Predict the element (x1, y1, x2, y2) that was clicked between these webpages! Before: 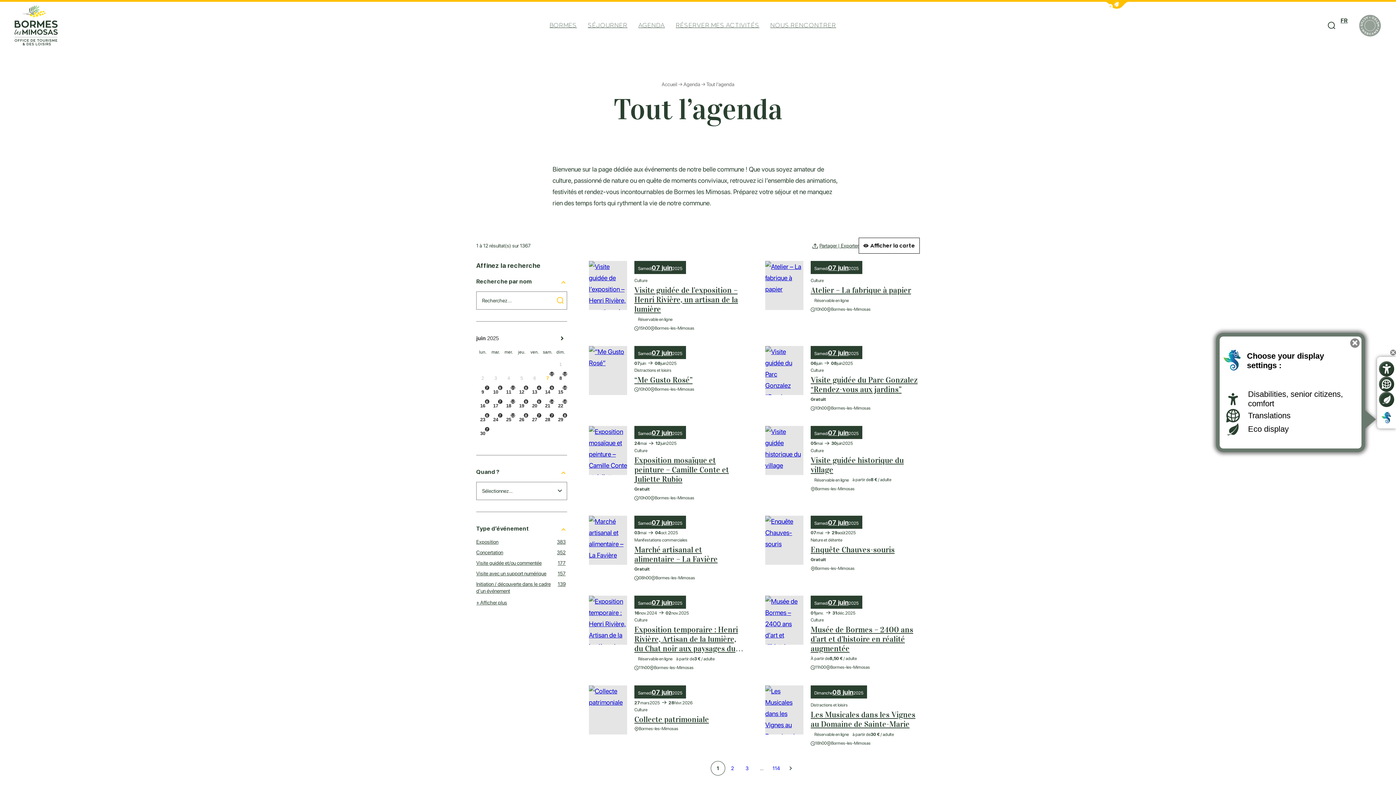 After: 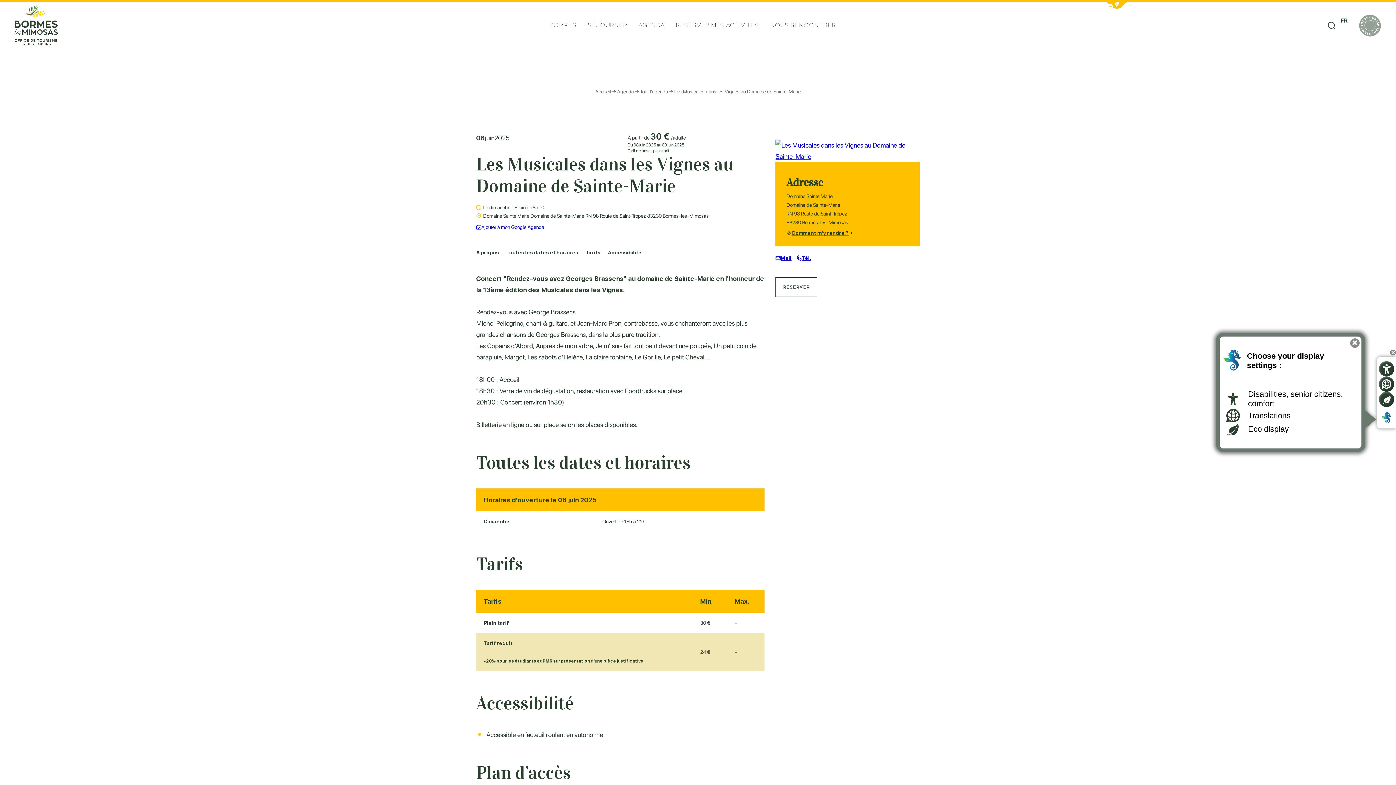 Action: bbox: (810, 709, 915, 729) label: Les Musicales dans les Vignes au Domaine de Sainte-Marie